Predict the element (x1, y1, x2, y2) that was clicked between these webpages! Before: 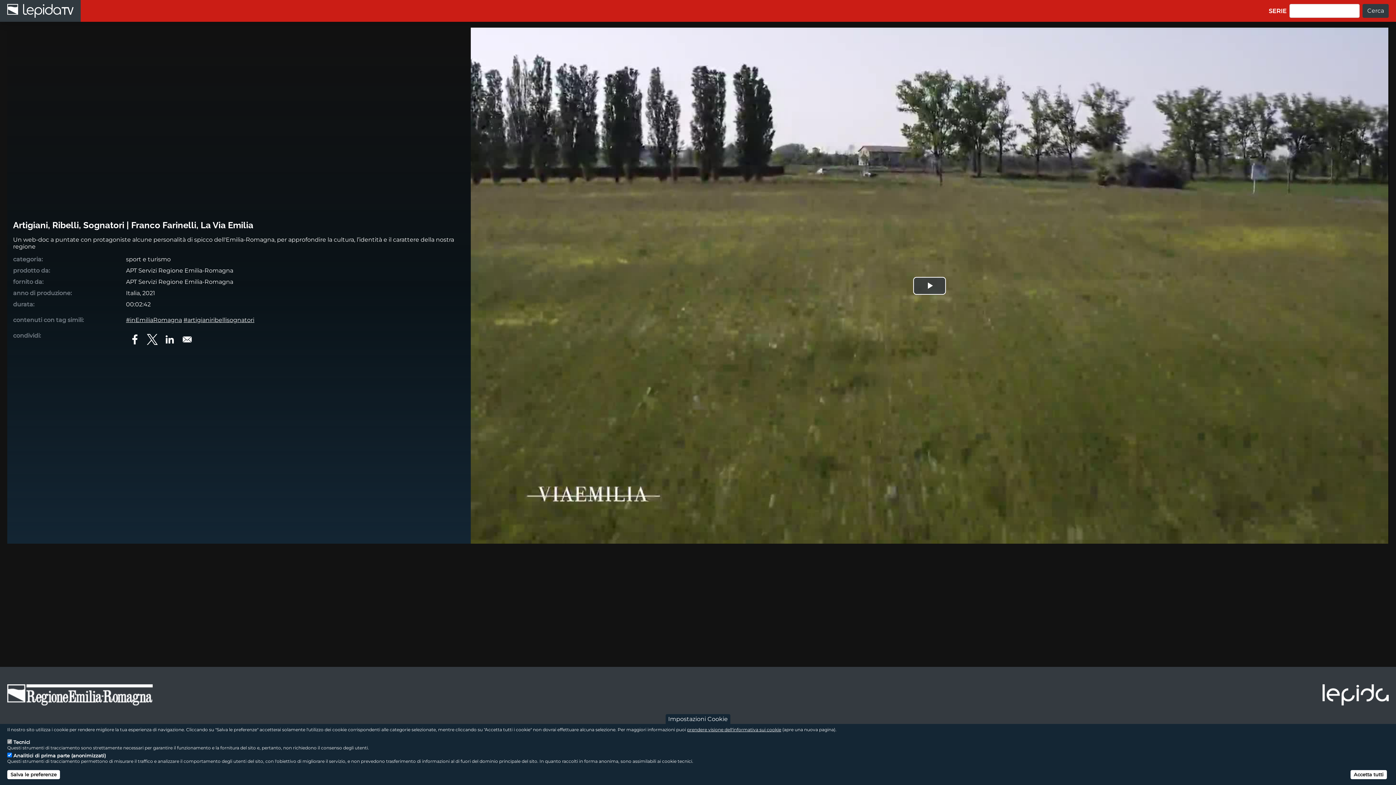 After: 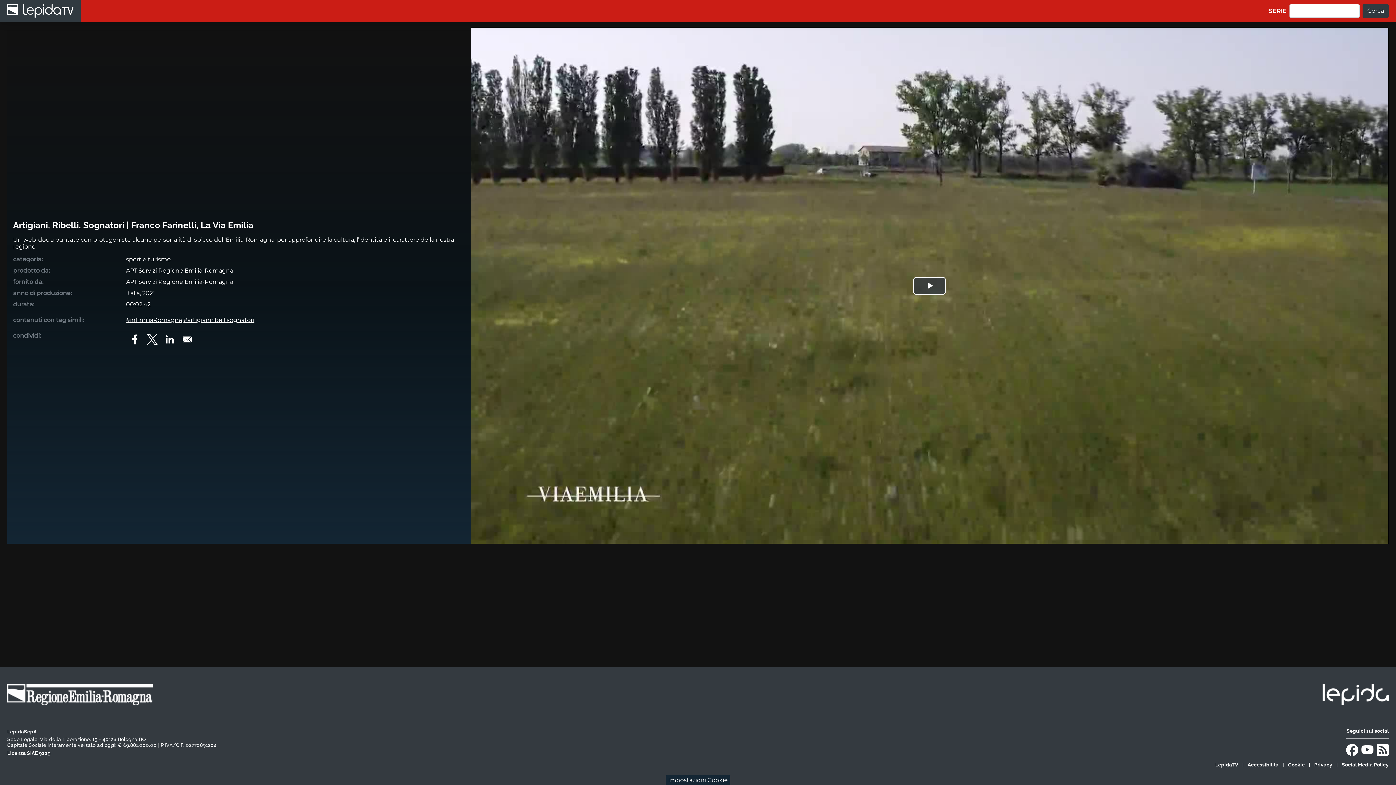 Action: bbox: (1350, 770, 1387, 779) label: Accetta tutti